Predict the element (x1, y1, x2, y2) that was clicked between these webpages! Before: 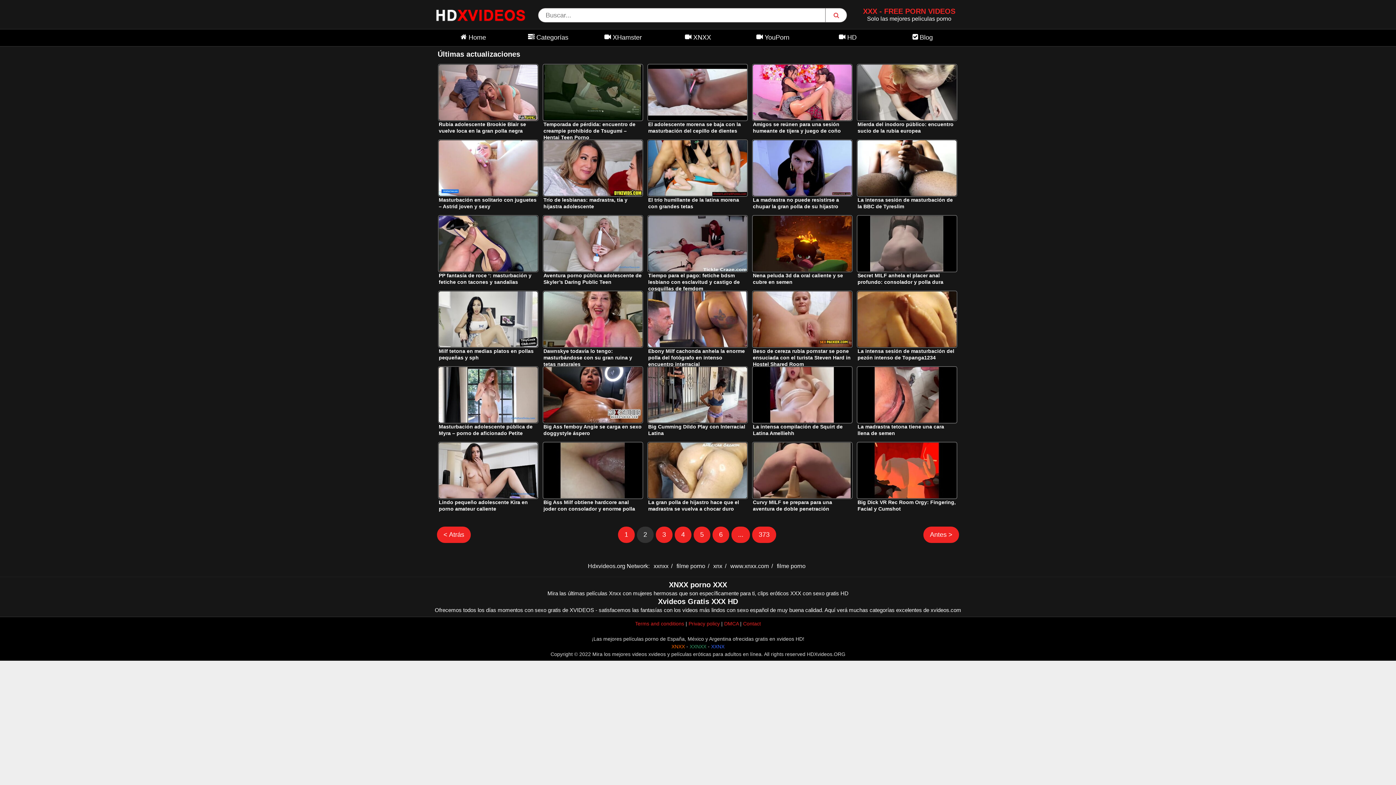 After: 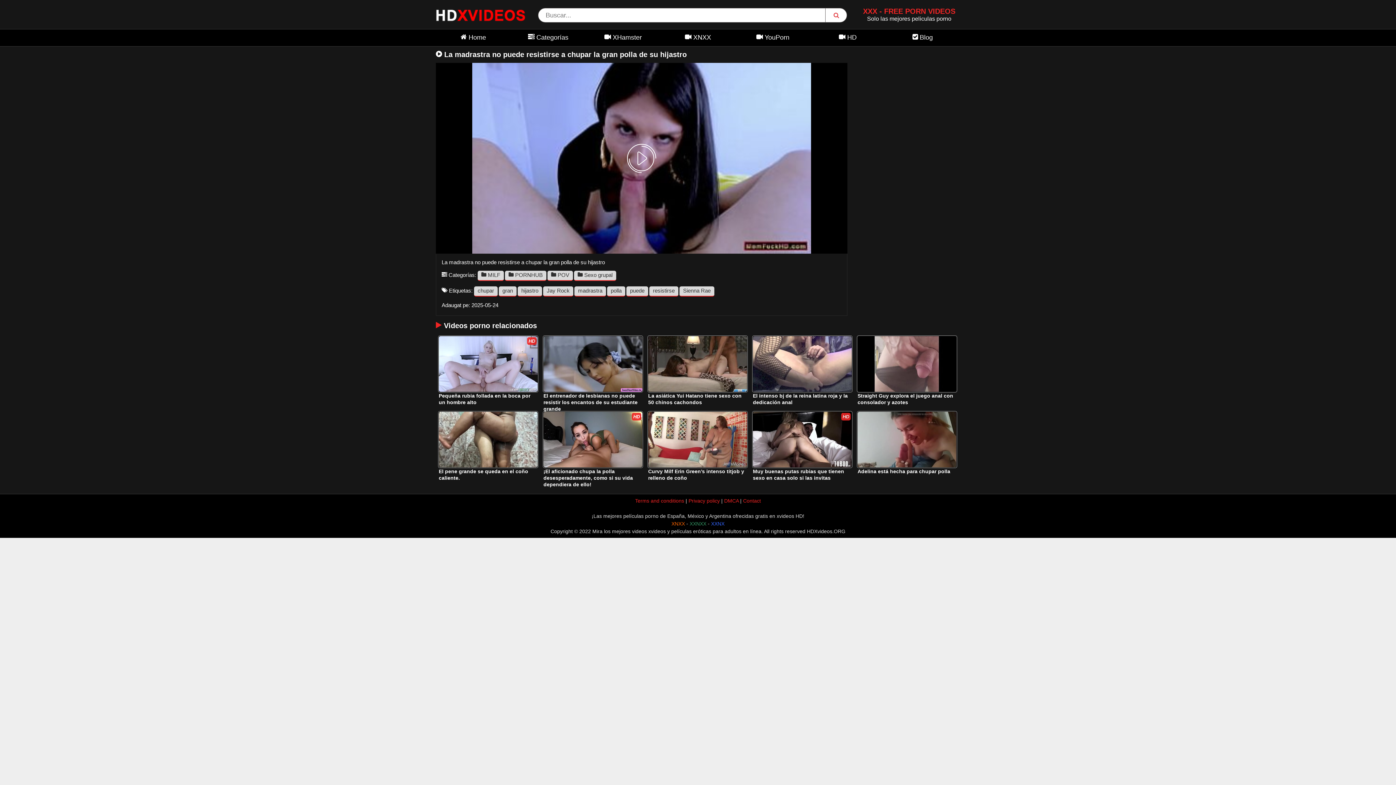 Action: bbox: (753, 196, 852, 209) label: La madrastra no puede resistirse a chupar la gran polla de su hijastro